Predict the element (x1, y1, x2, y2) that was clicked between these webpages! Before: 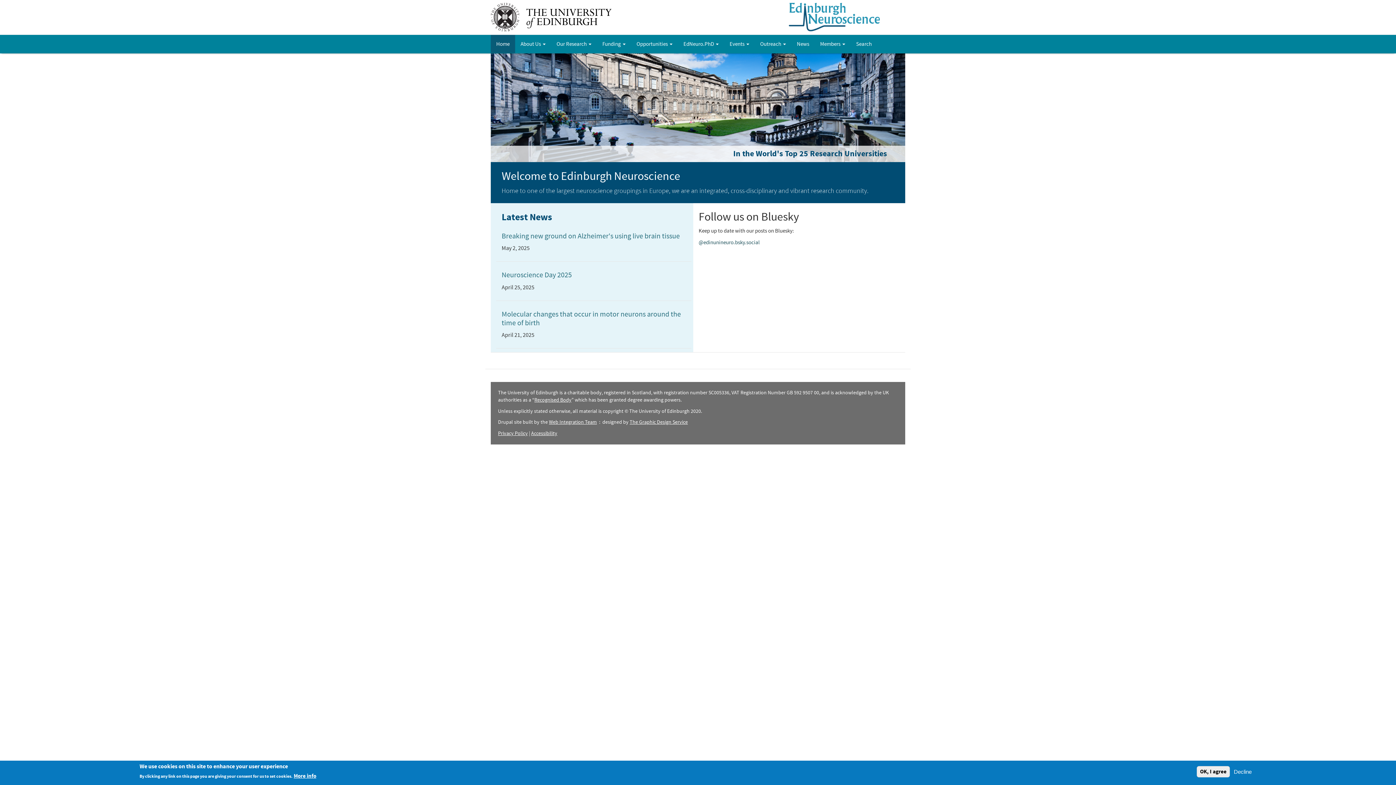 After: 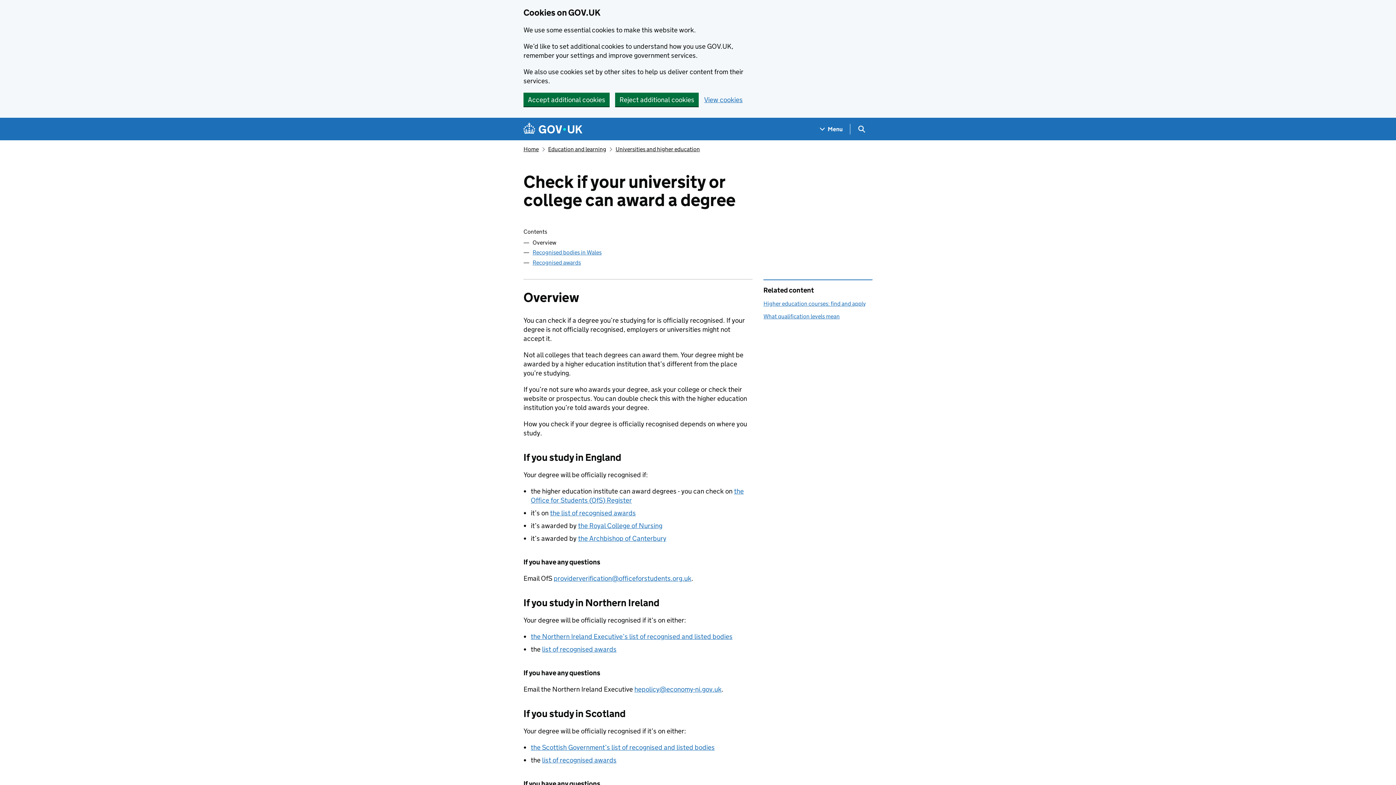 Action: label: Recognised Body bbox: (534, 397, 571, 403)